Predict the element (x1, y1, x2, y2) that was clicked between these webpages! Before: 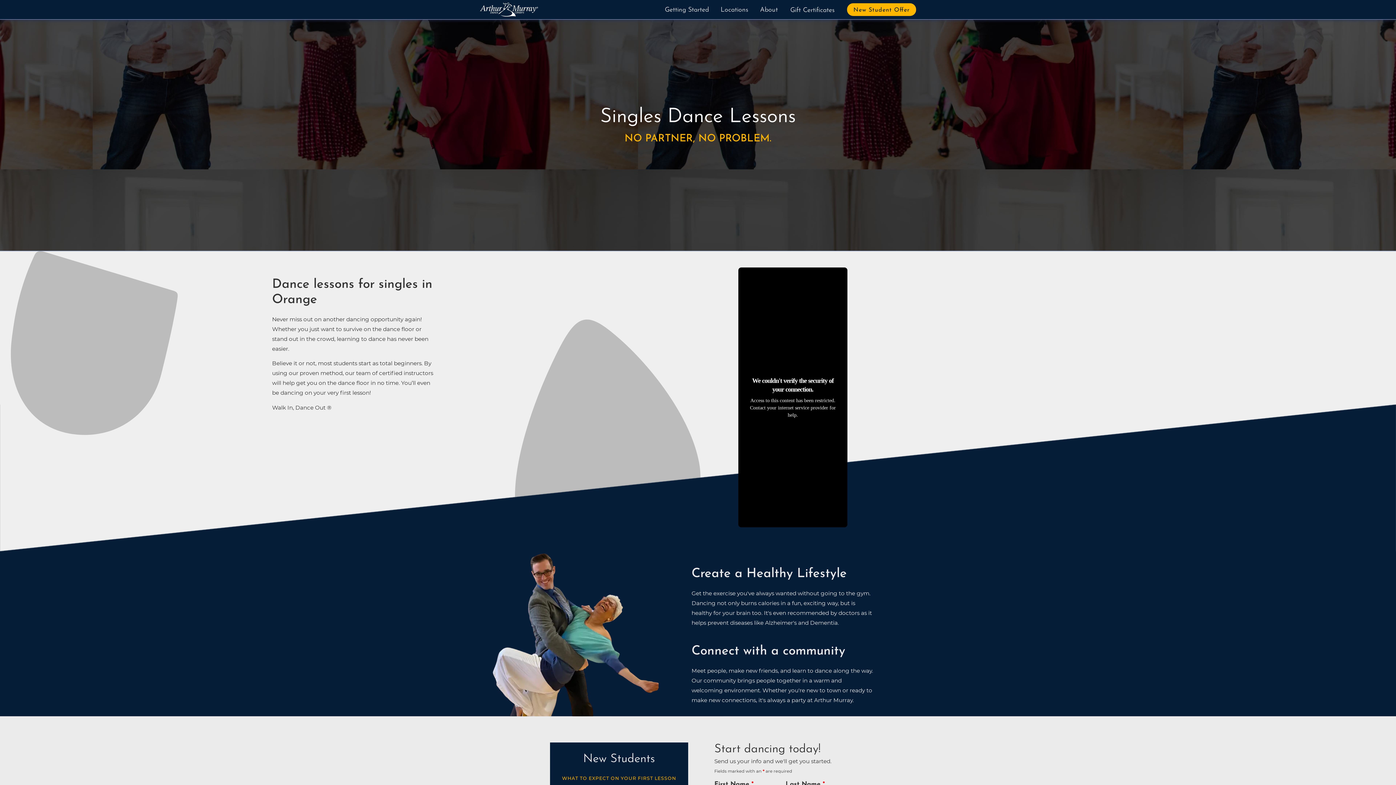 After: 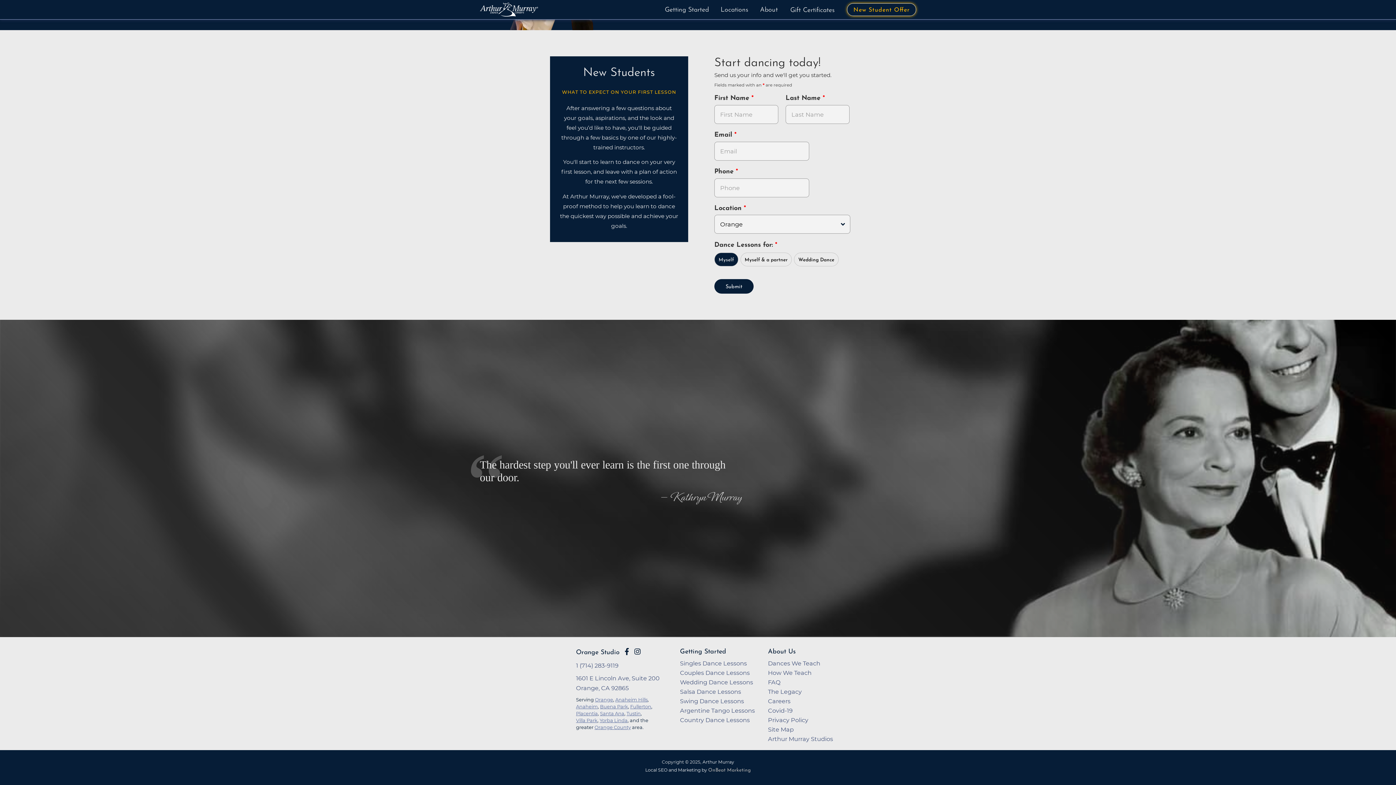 Action: label: New Student Offer bbox: (847, 3, 916, 15)